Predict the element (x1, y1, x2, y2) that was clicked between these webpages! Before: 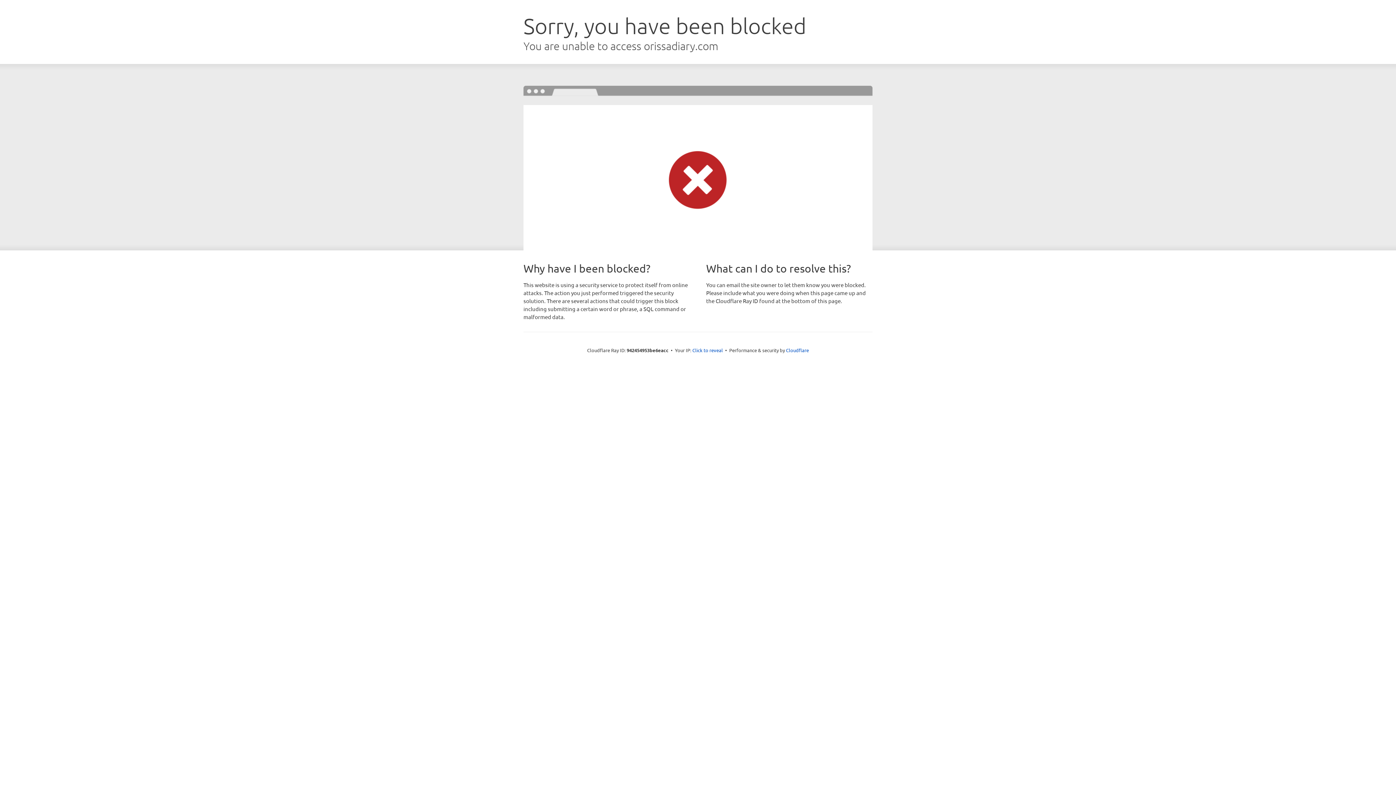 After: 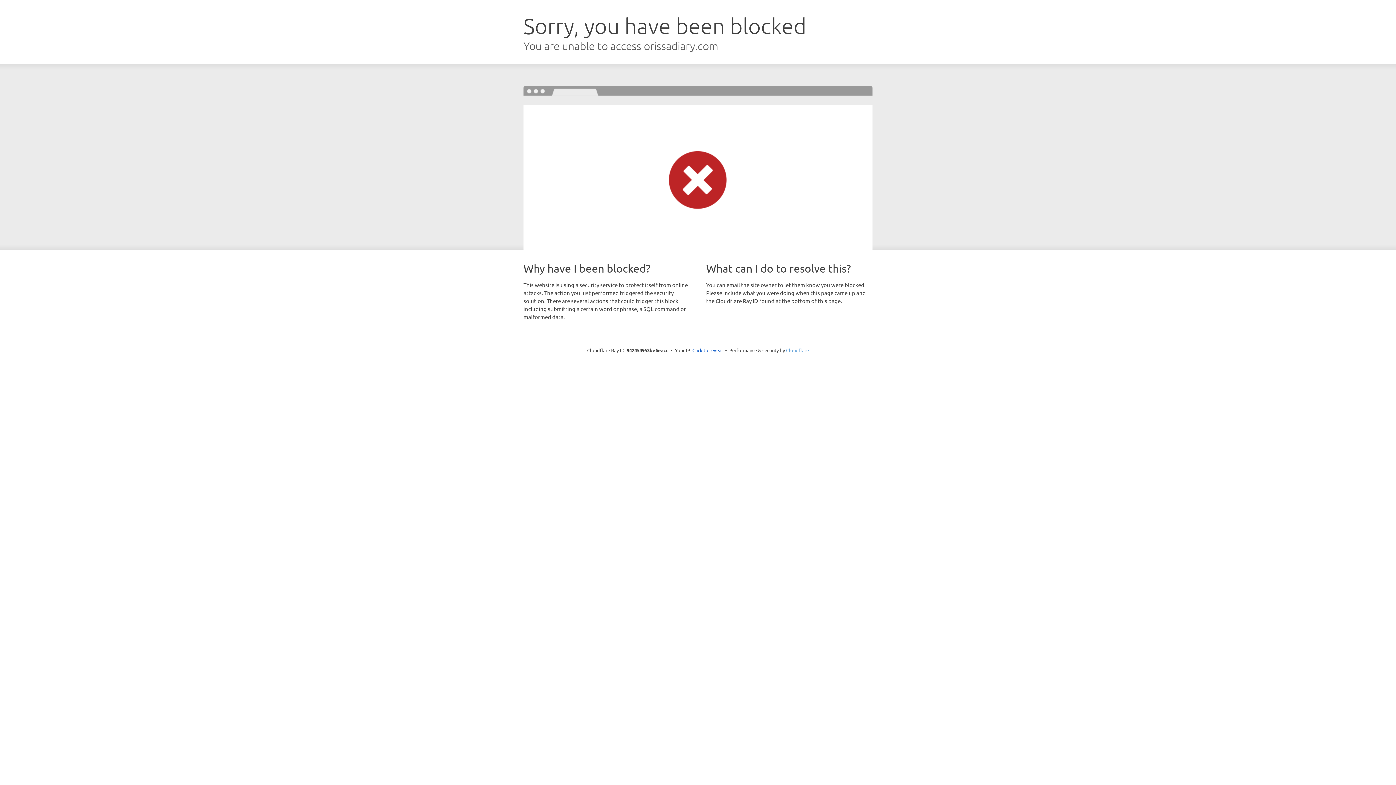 Action: bbox: (786, 347, 809, 353) label: Cloudflare